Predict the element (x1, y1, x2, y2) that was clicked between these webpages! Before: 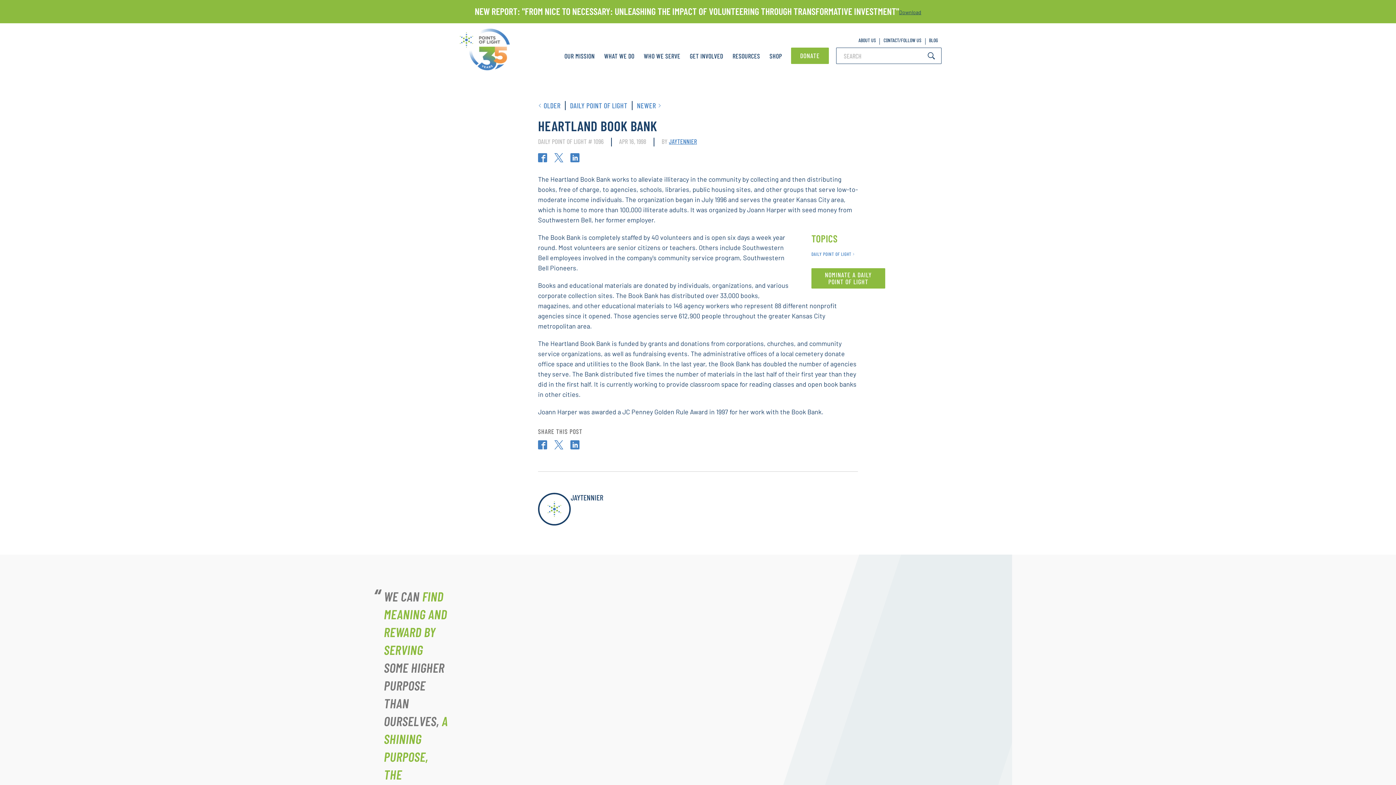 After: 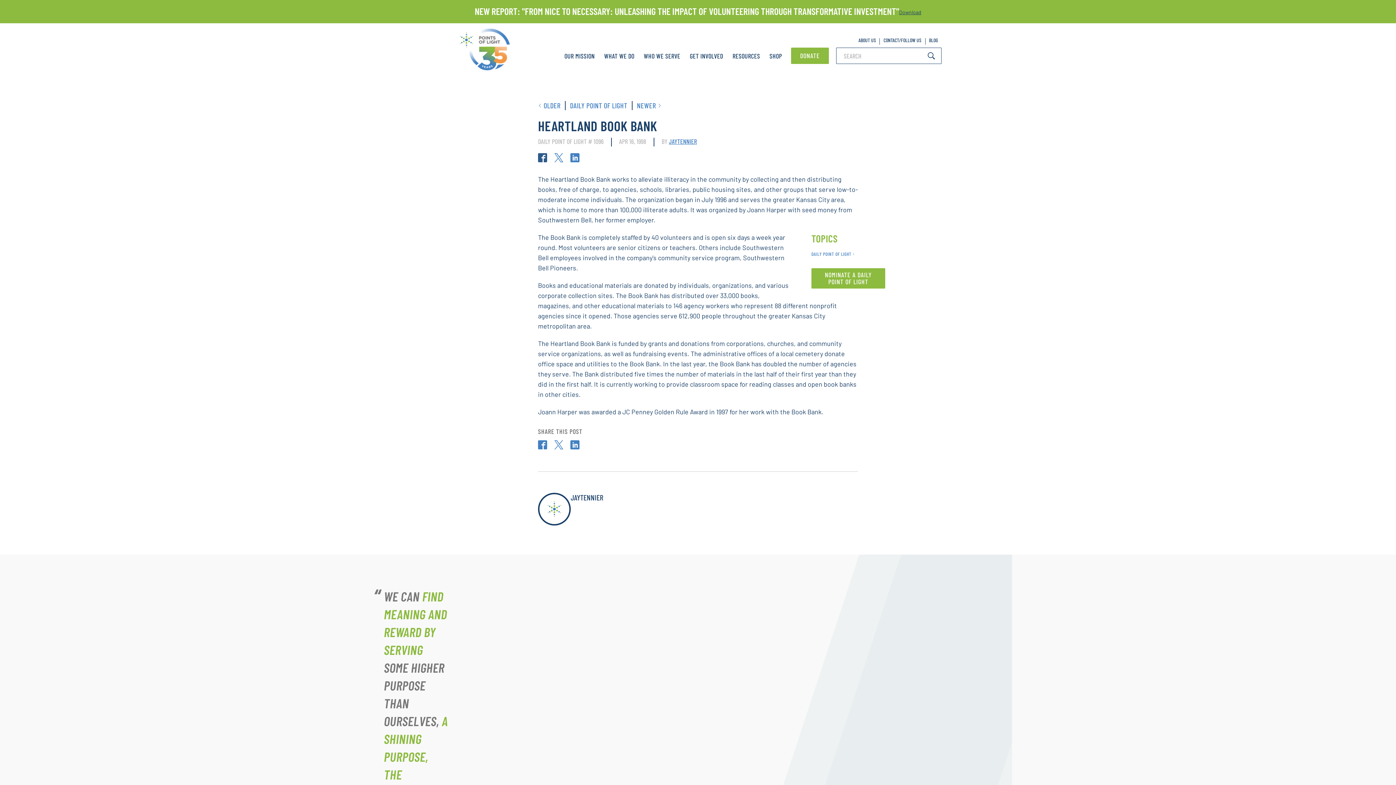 Action: bbox: (538, 153, 549, 164) label:  